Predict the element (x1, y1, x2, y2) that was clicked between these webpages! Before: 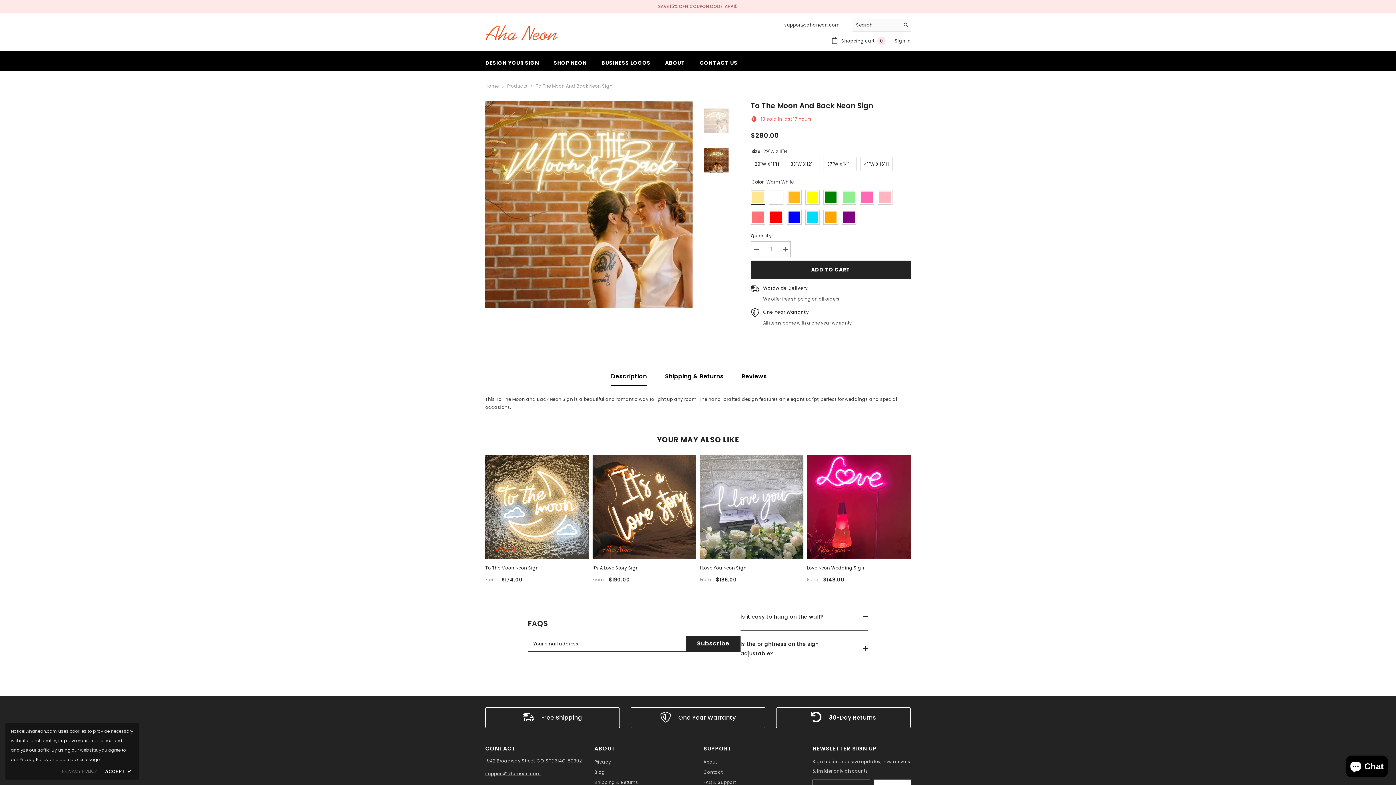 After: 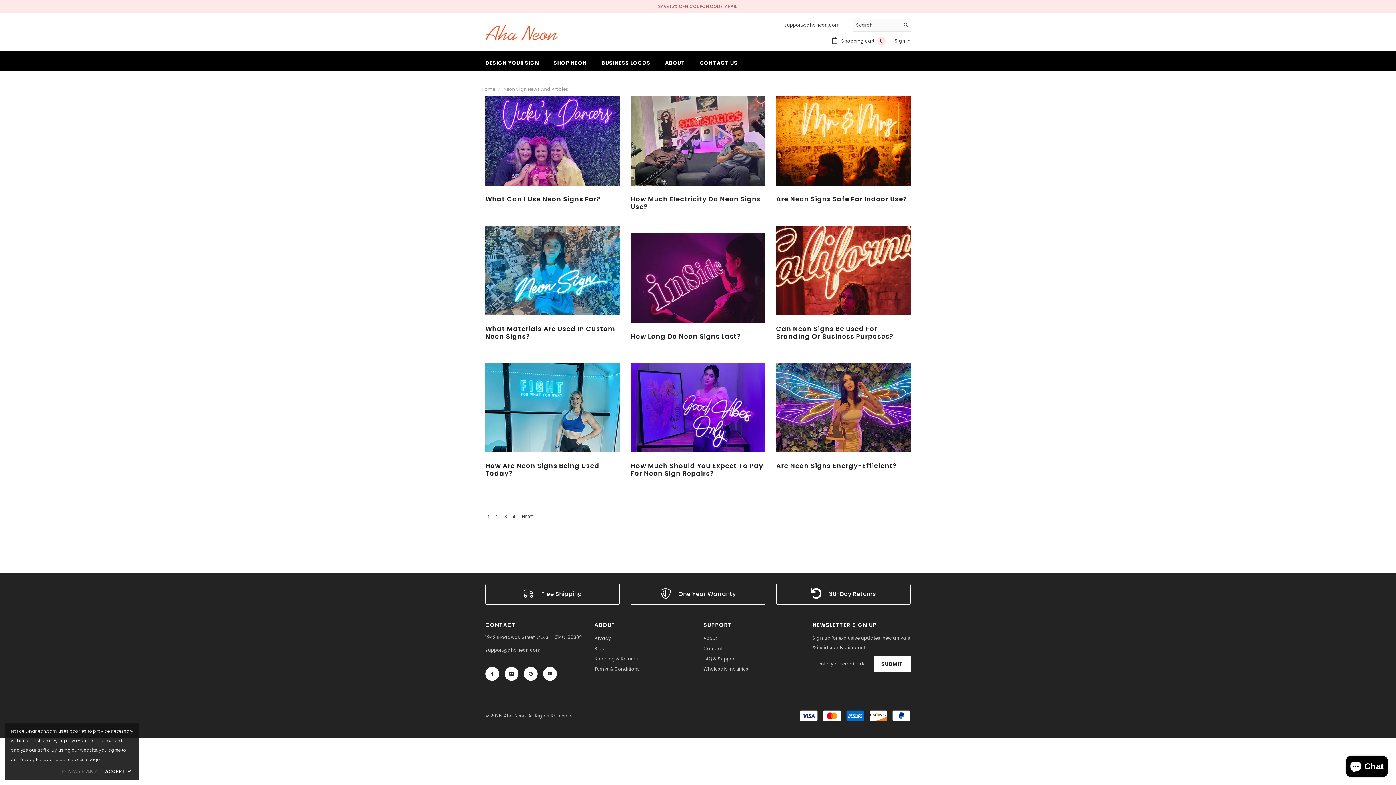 Action: label: Blog bbox: (594, 767, 605, 777)